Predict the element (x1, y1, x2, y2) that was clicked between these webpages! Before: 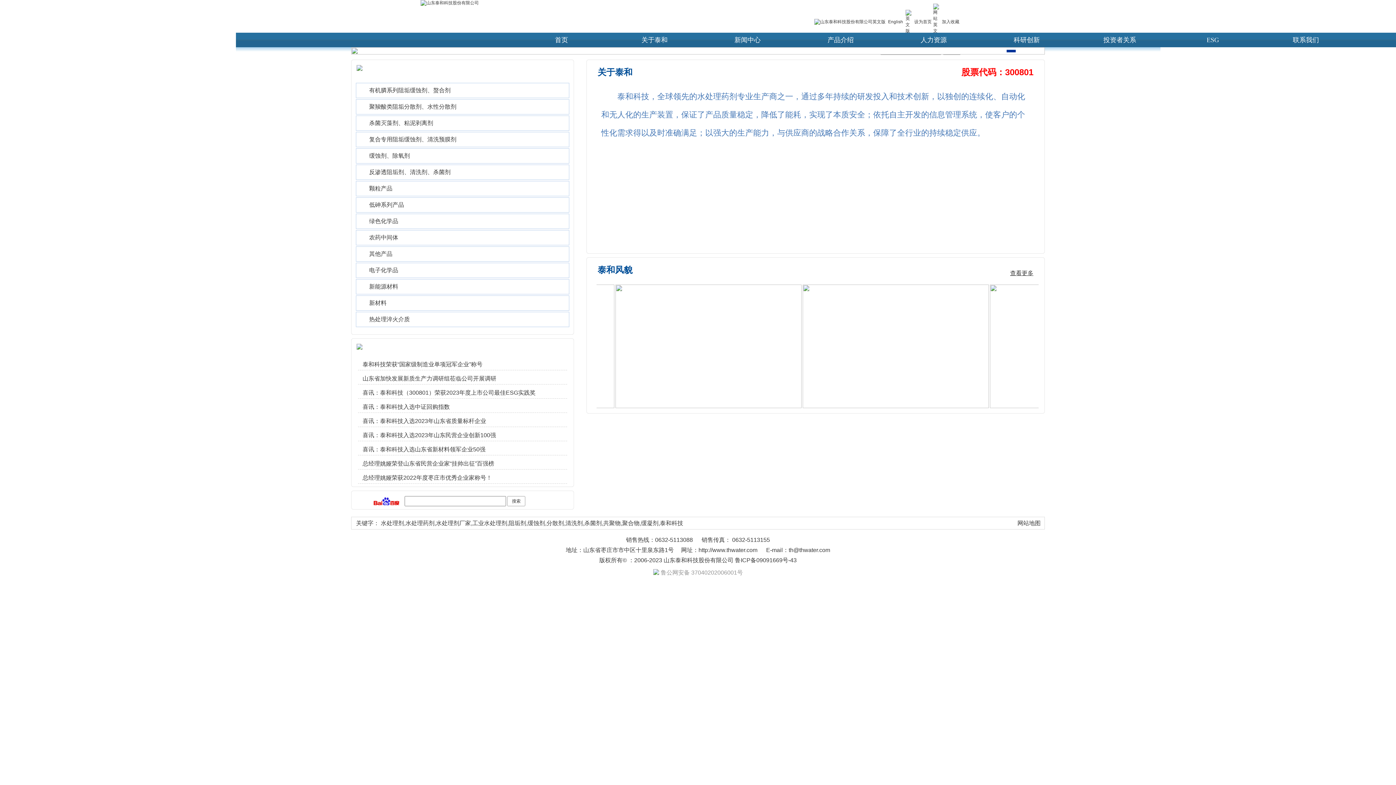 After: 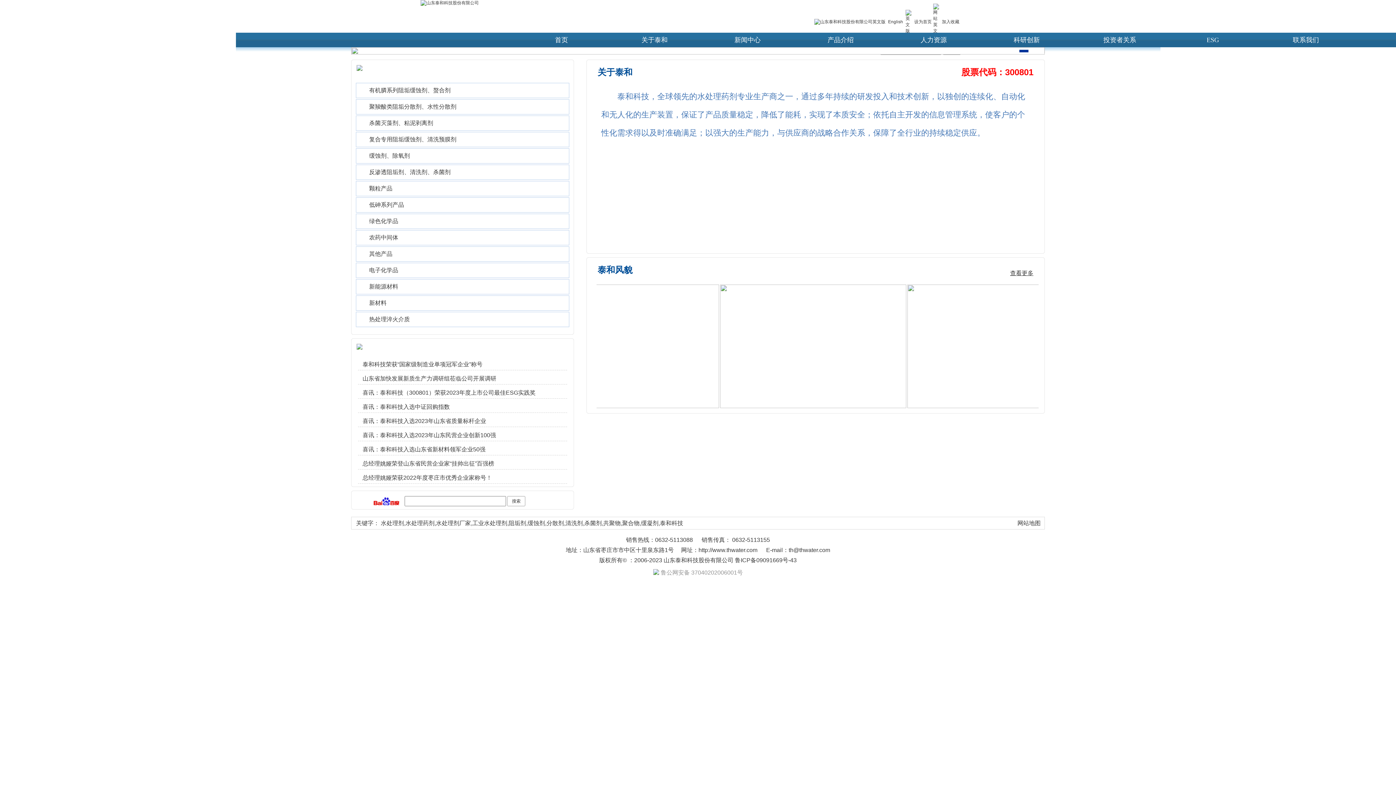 Action: label: 水处理剂 bbox: (380, 520, 404, 526)